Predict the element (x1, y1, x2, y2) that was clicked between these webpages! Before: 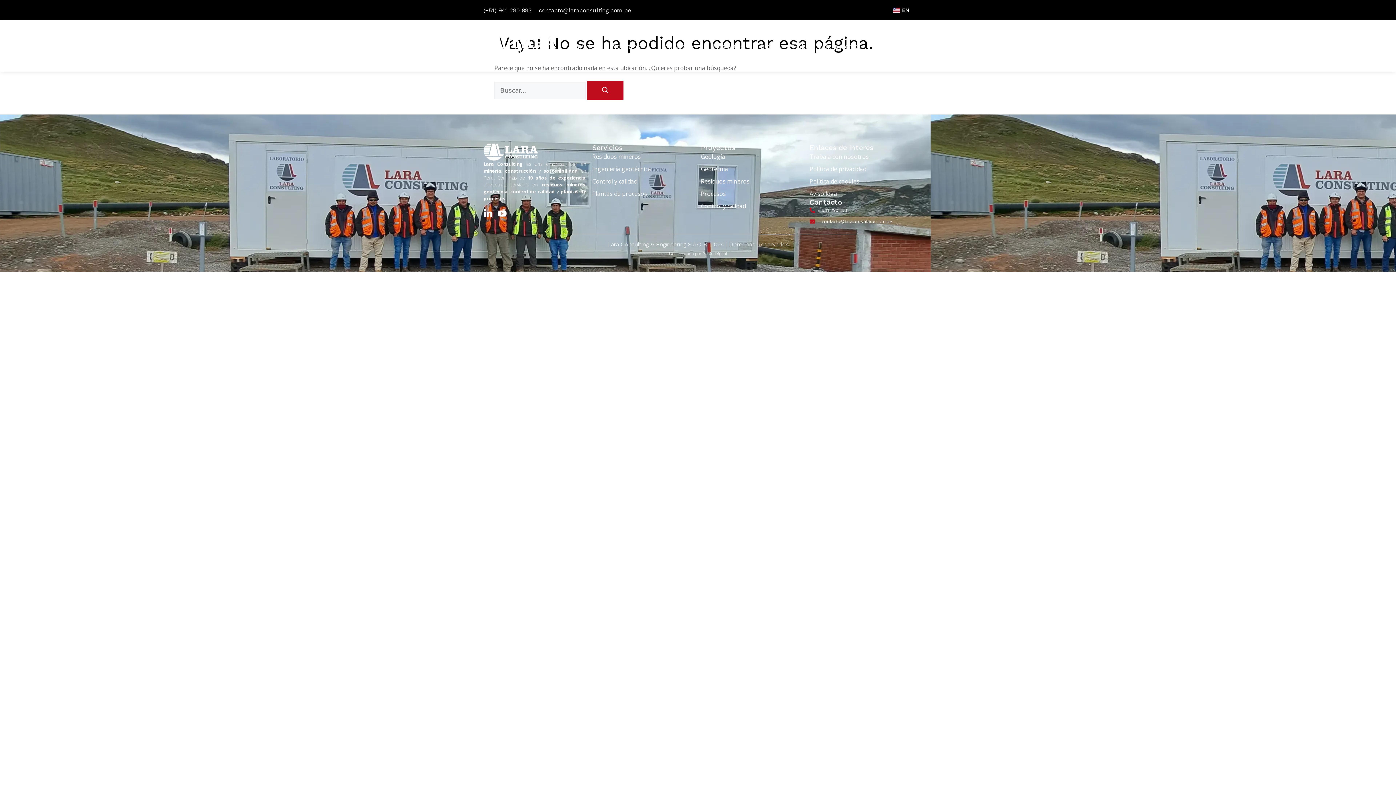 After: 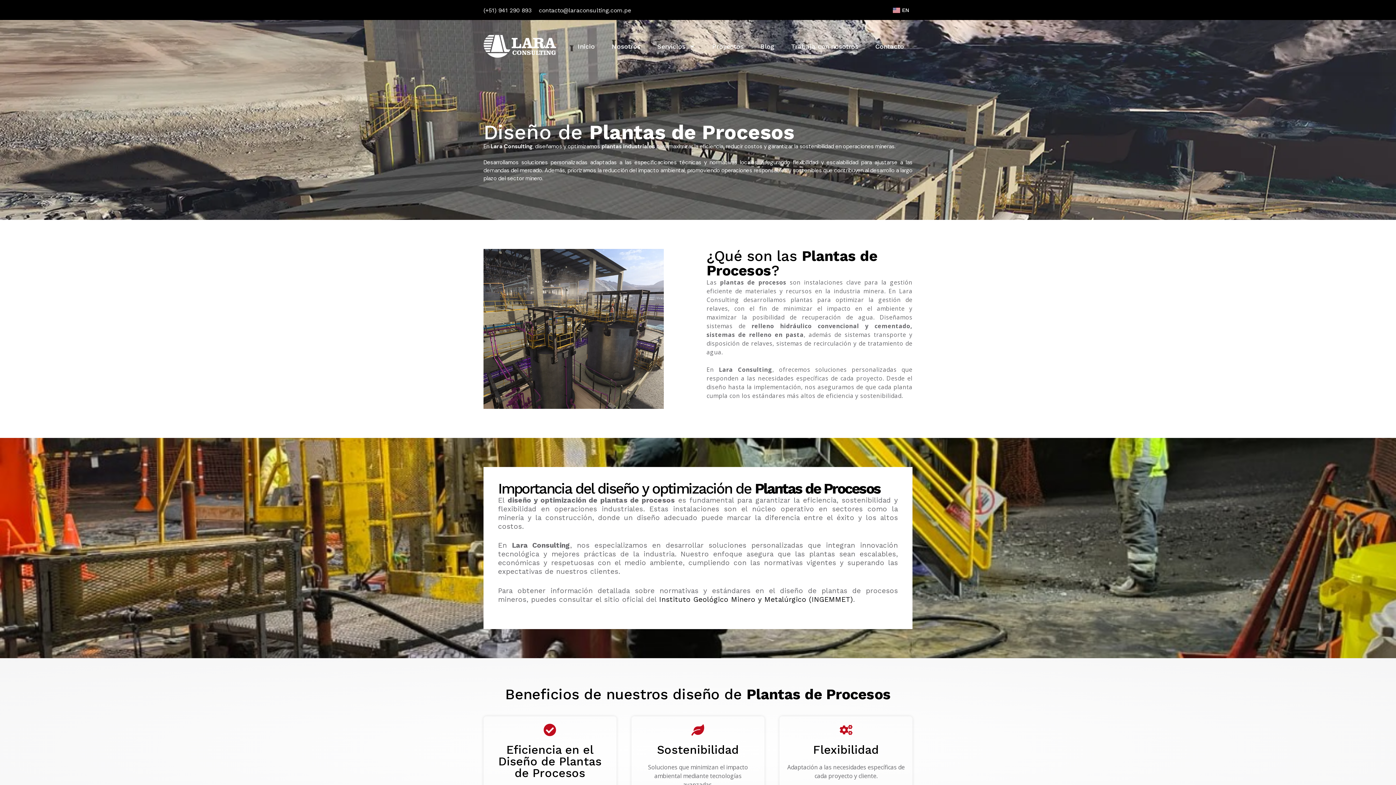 Action: bbox: (592, 189, 695, 198) label: Plantas de procesos